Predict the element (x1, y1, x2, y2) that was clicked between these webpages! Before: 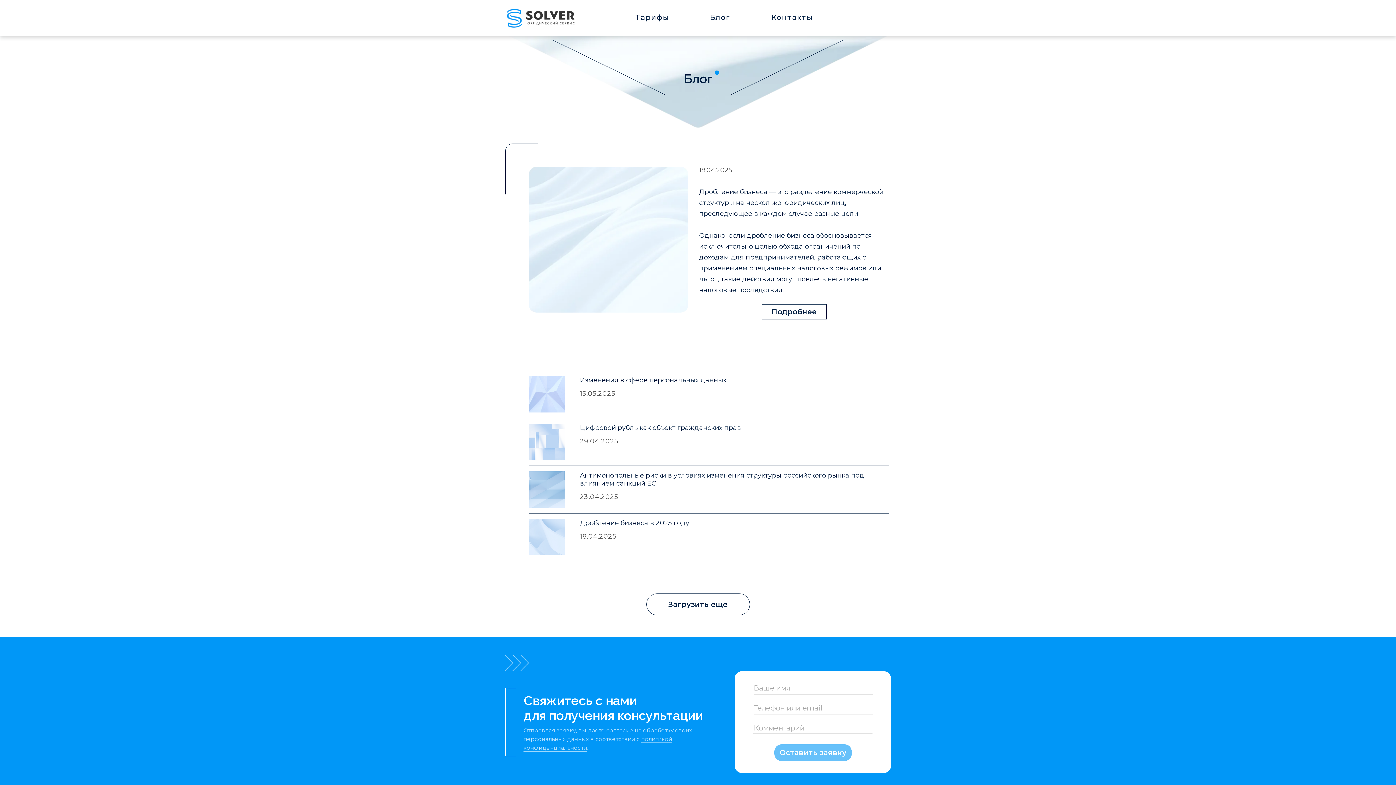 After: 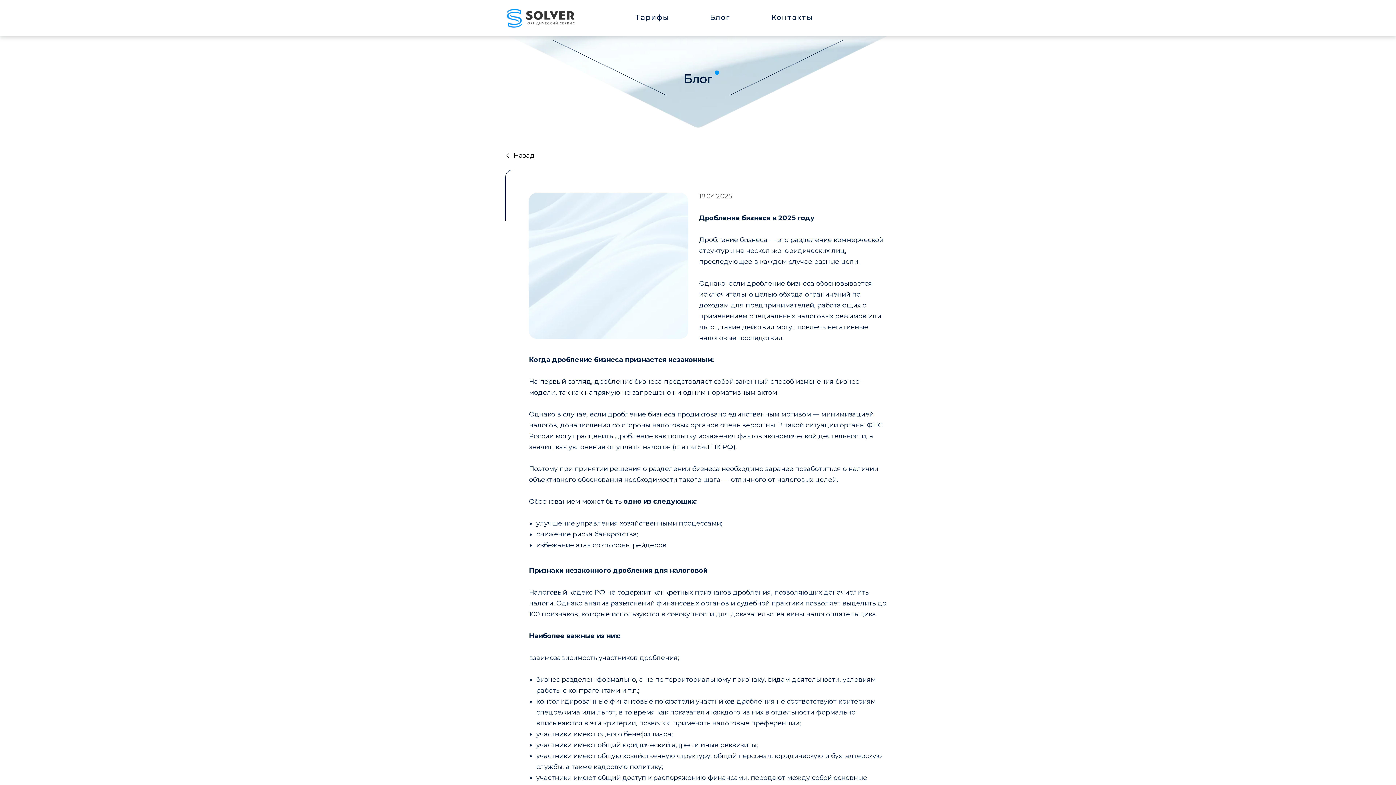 Action: bbox: (580, 519, 689, 527) label: Дробление бизнеса в 2025 году